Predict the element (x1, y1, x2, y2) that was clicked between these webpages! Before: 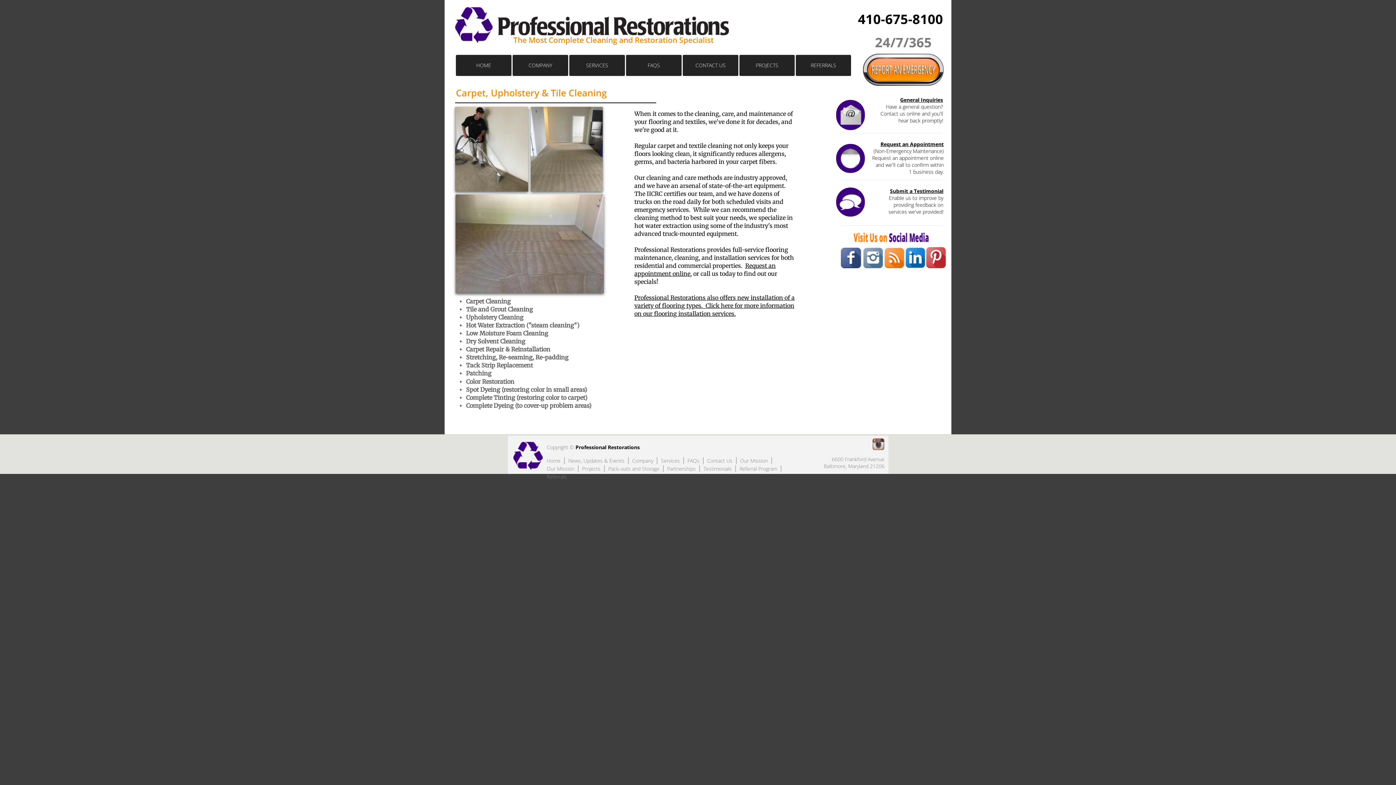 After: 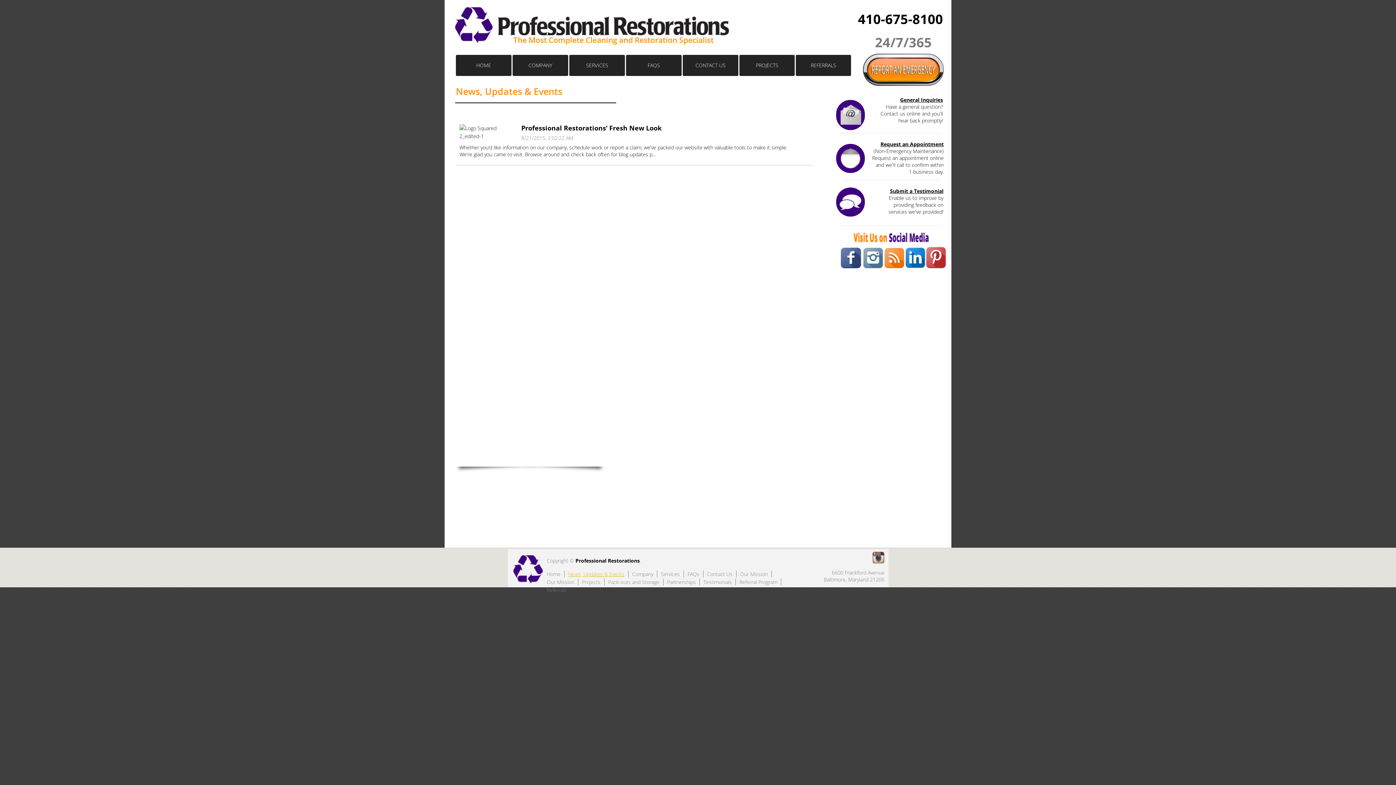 Action: bbox: (568, 457, 628, 464) label: News, Updates & Events